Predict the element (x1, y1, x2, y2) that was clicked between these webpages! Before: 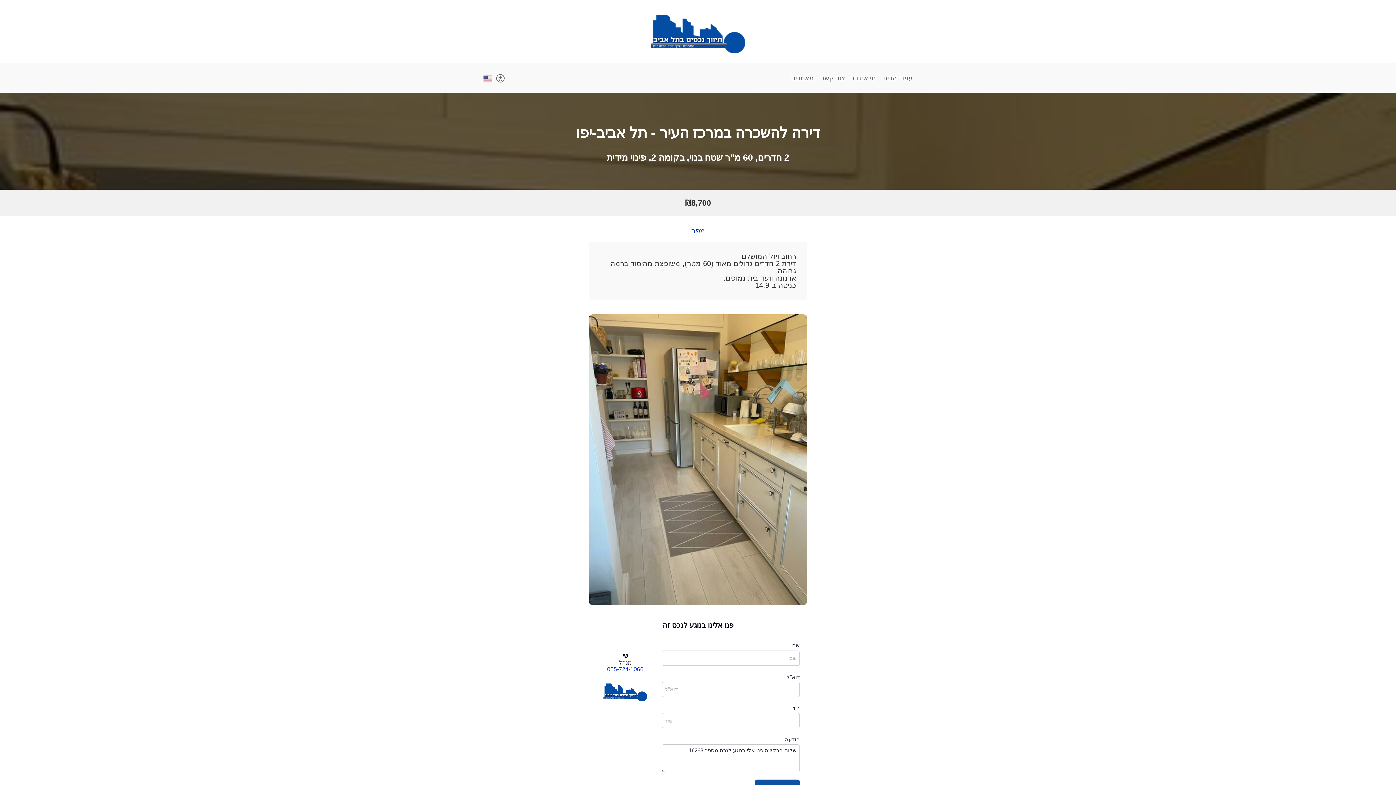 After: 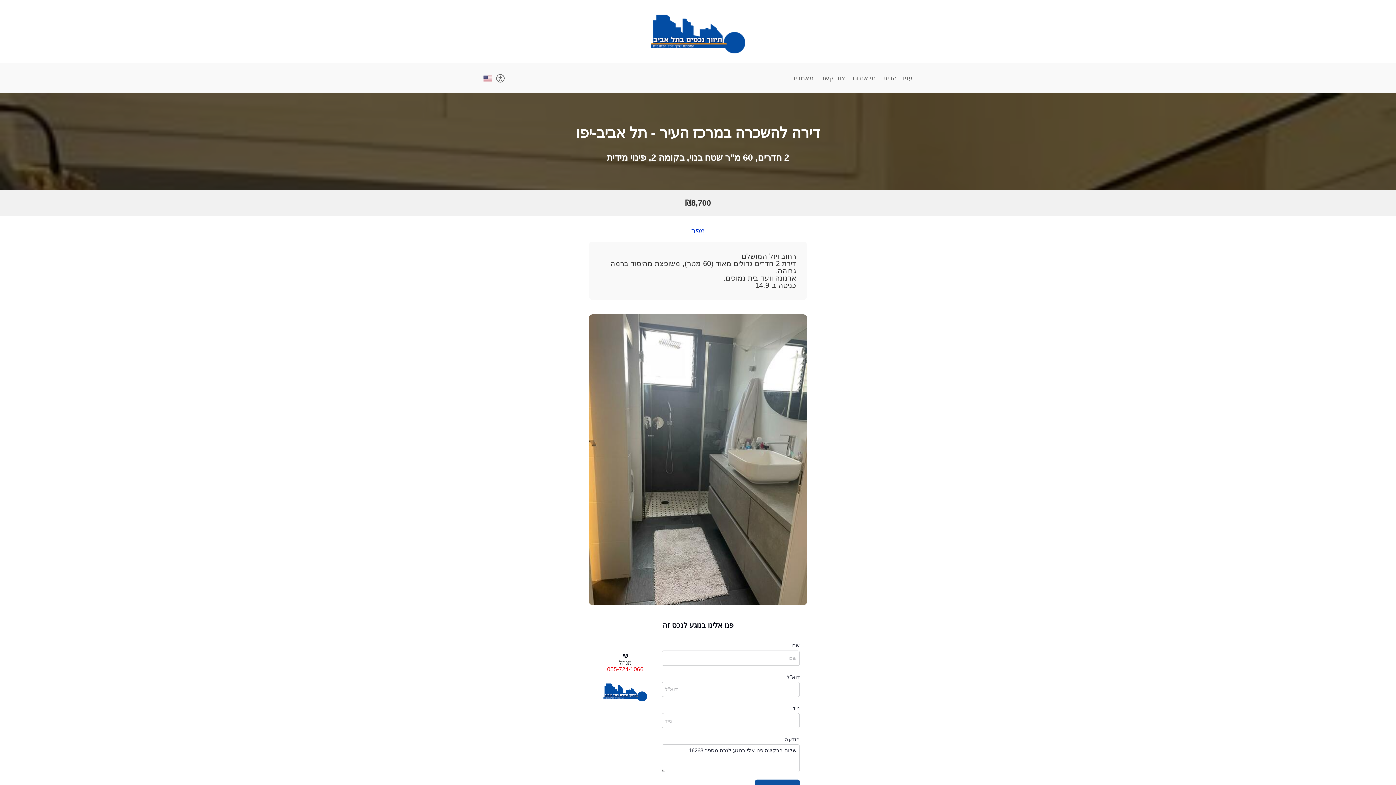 Action: bbox: (607, 666, 643, 672) label: 055-724-1066